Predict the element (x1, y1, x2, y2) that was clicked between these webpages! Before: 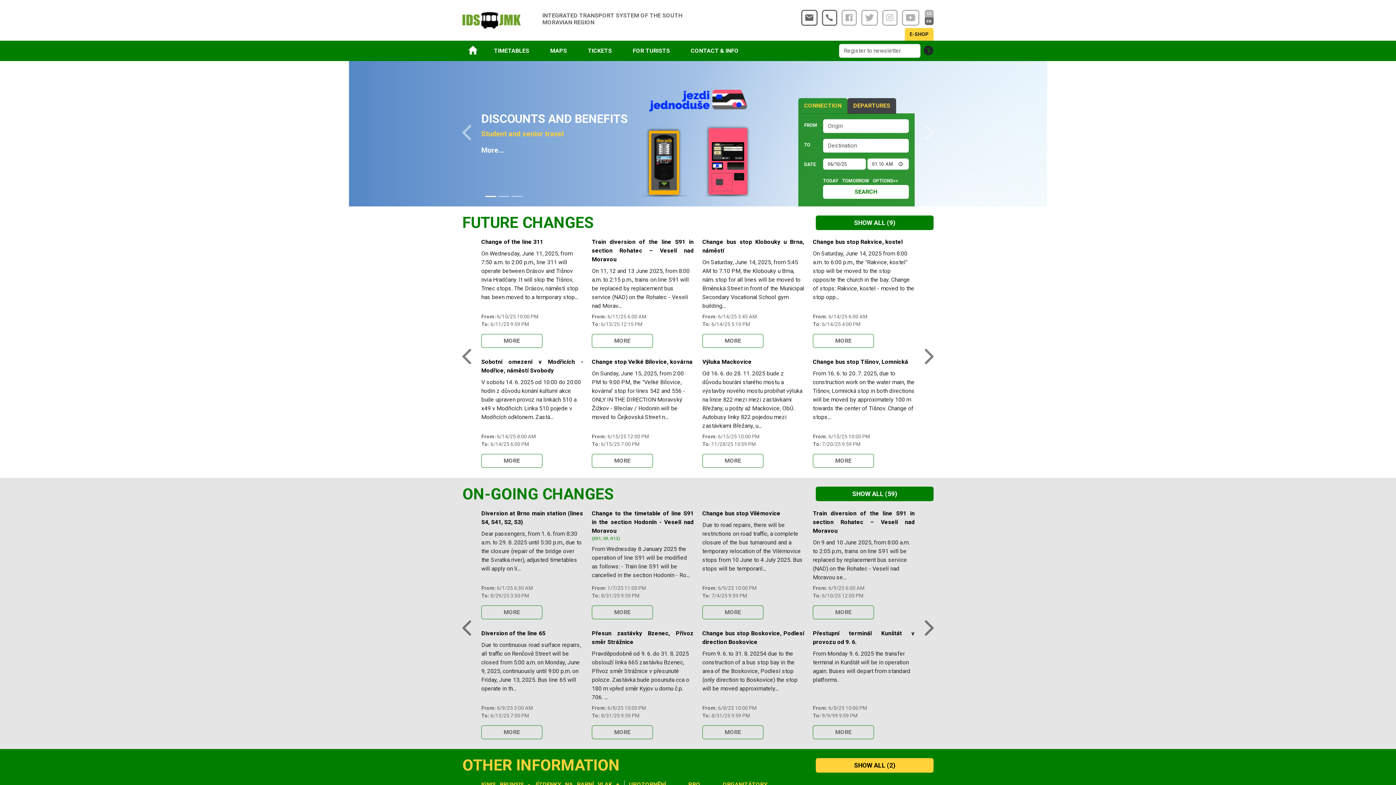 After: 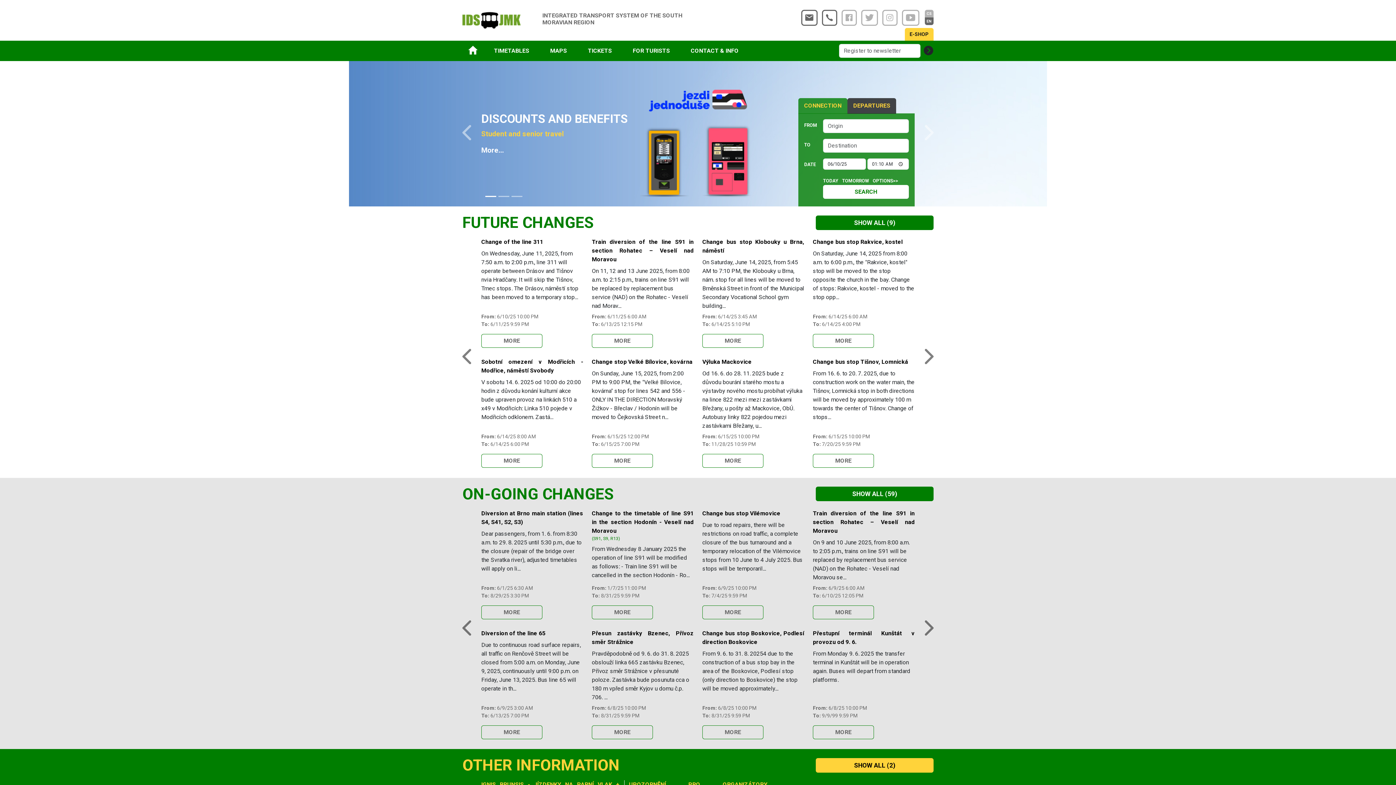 Action: label: Facebook bbox: (841, 9, 857, 25)